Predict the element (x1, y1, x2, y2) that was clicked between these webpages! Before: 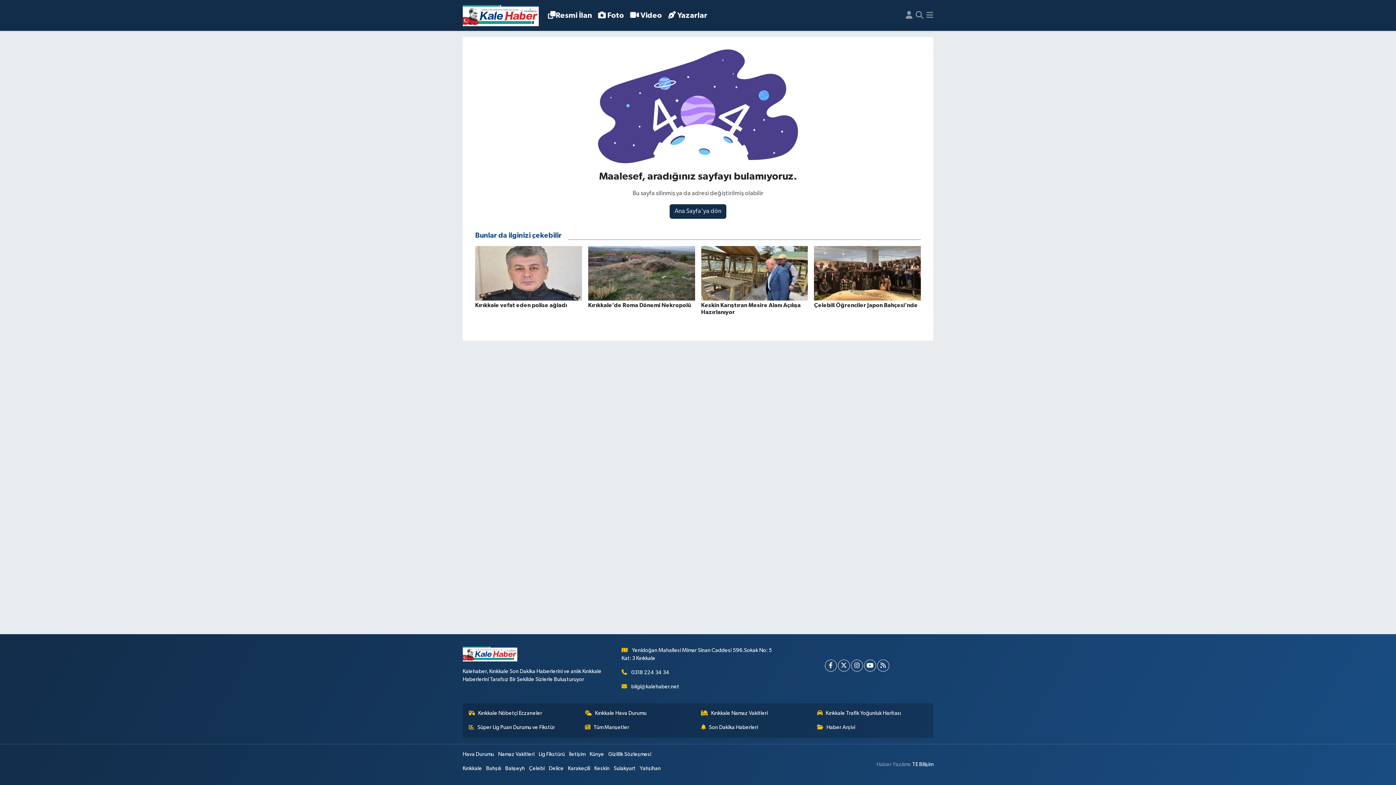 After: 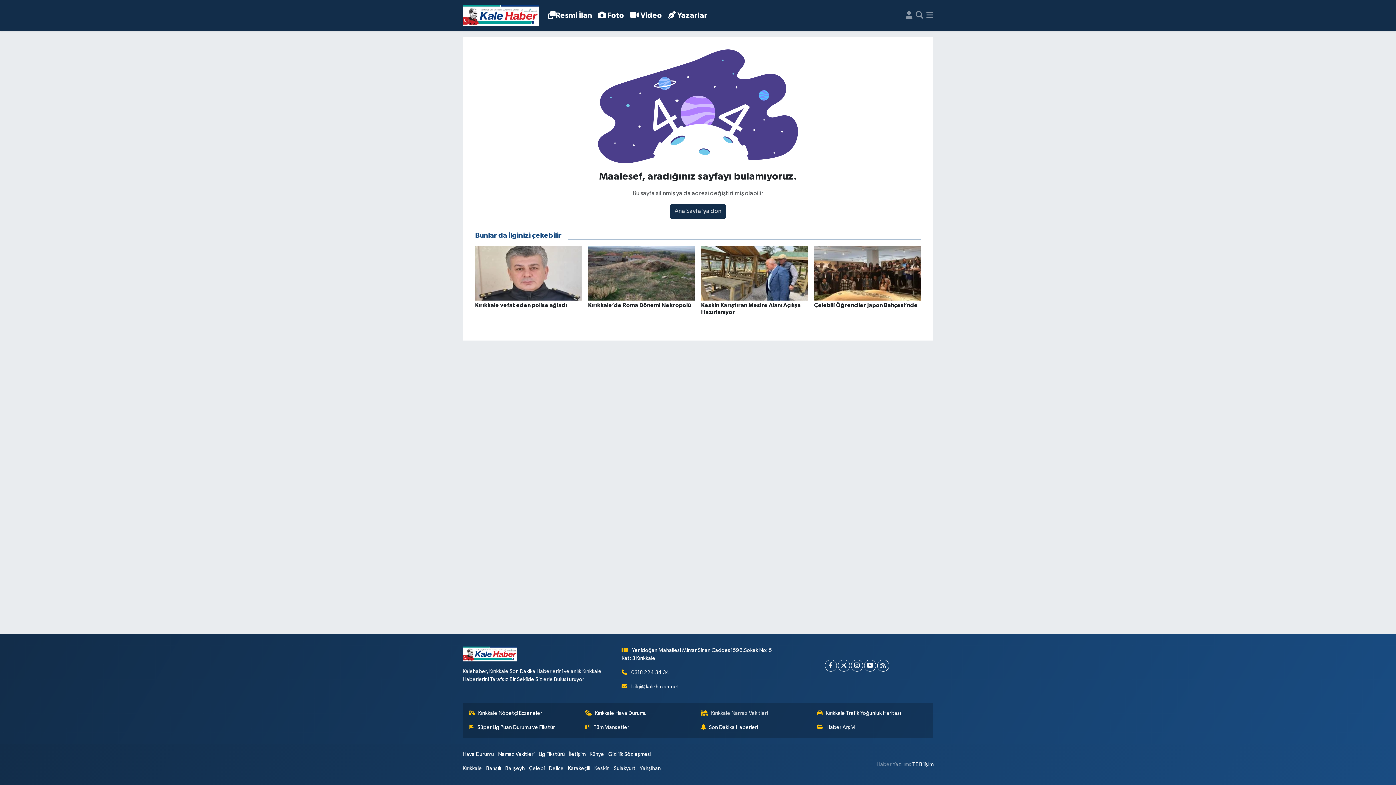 Action: label: Kırıkkale Namaz Vakitleri bbox: (701, 709, 811, 717)